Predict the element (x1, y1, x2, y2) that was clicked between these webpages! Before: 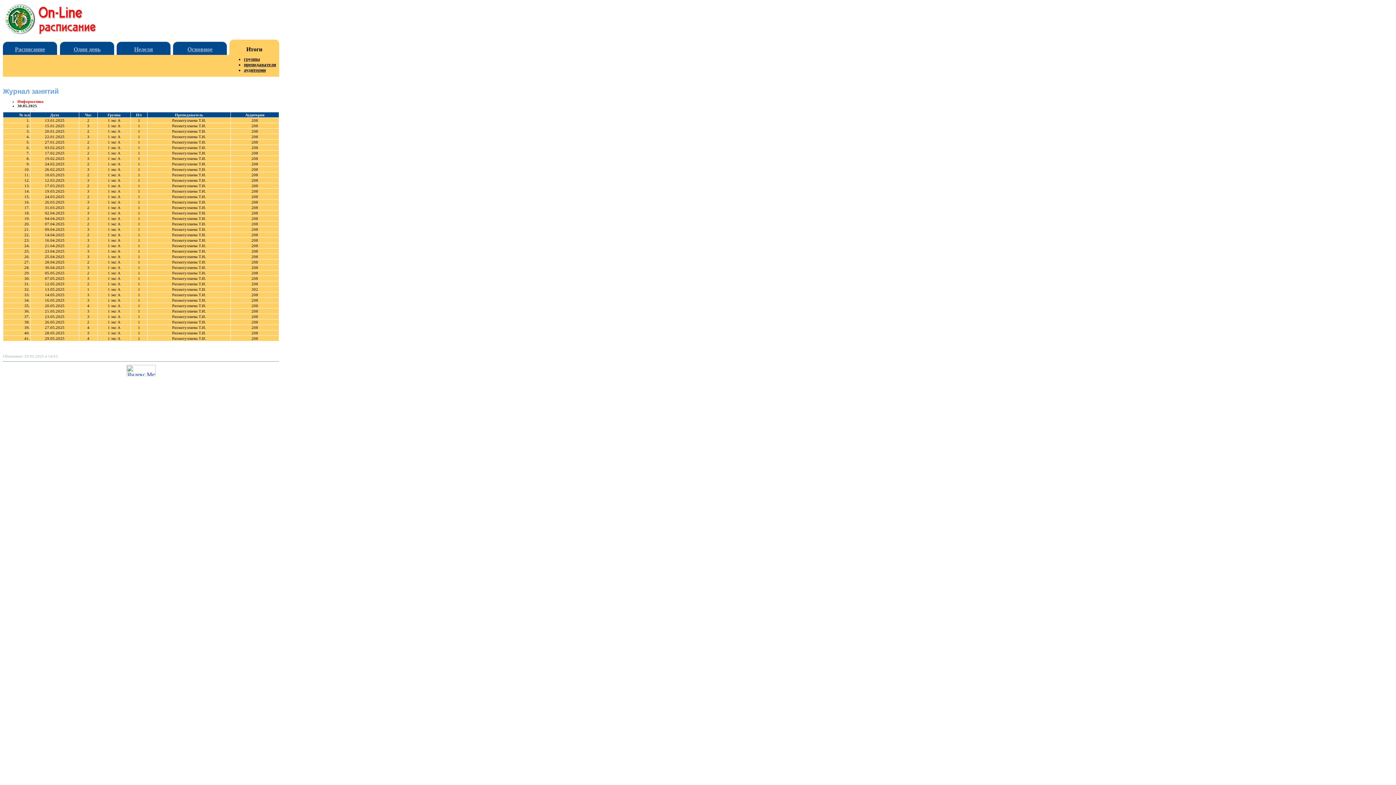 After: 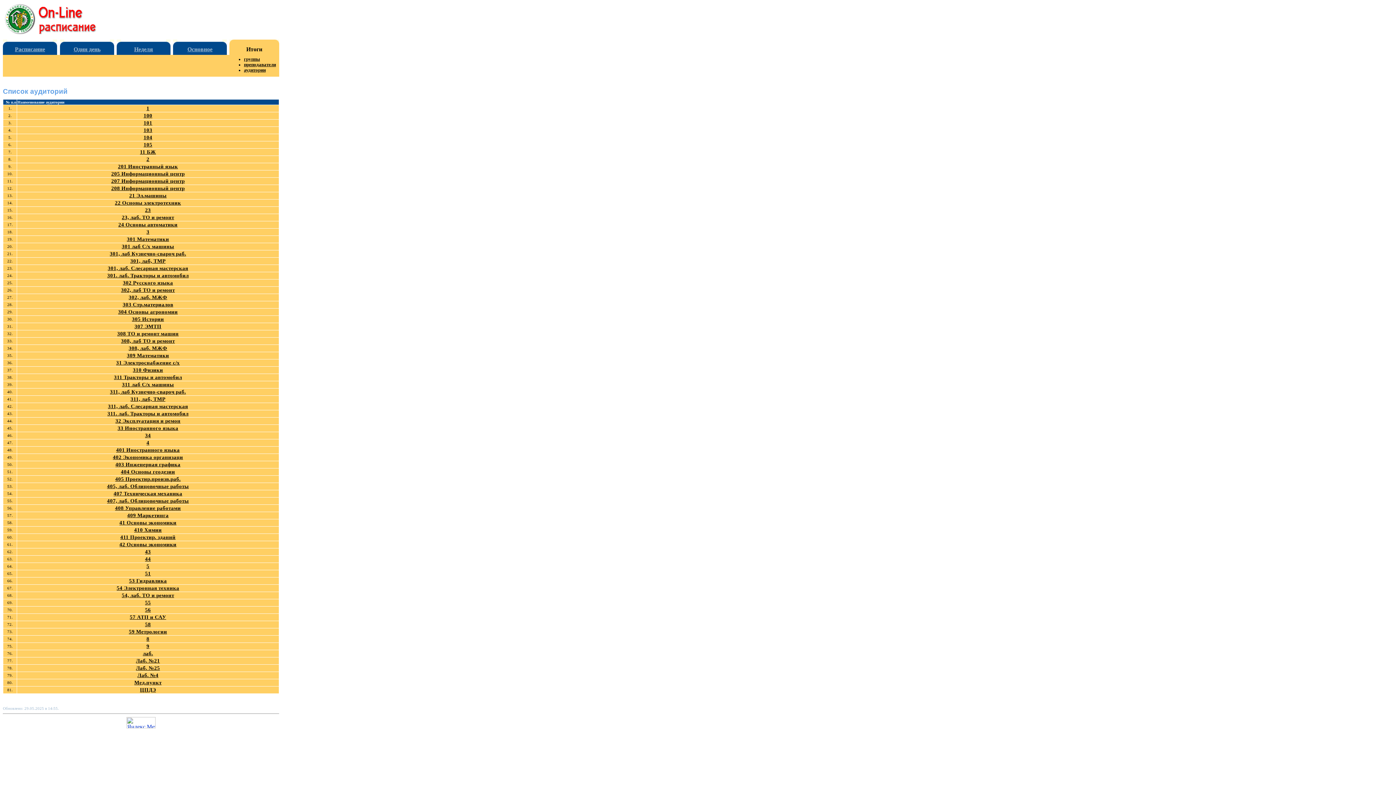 Action: label: аудитории bbox: (244, 67, 265, 72)